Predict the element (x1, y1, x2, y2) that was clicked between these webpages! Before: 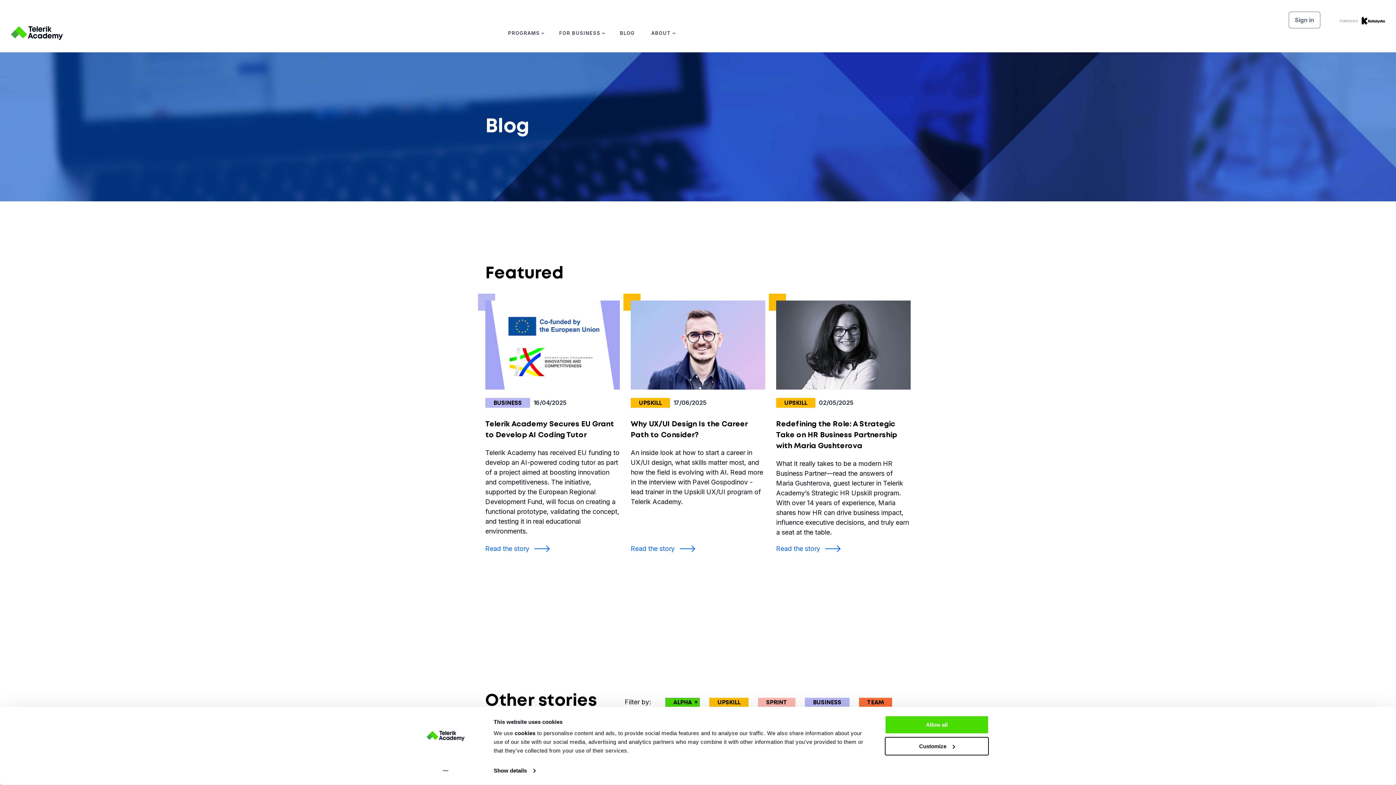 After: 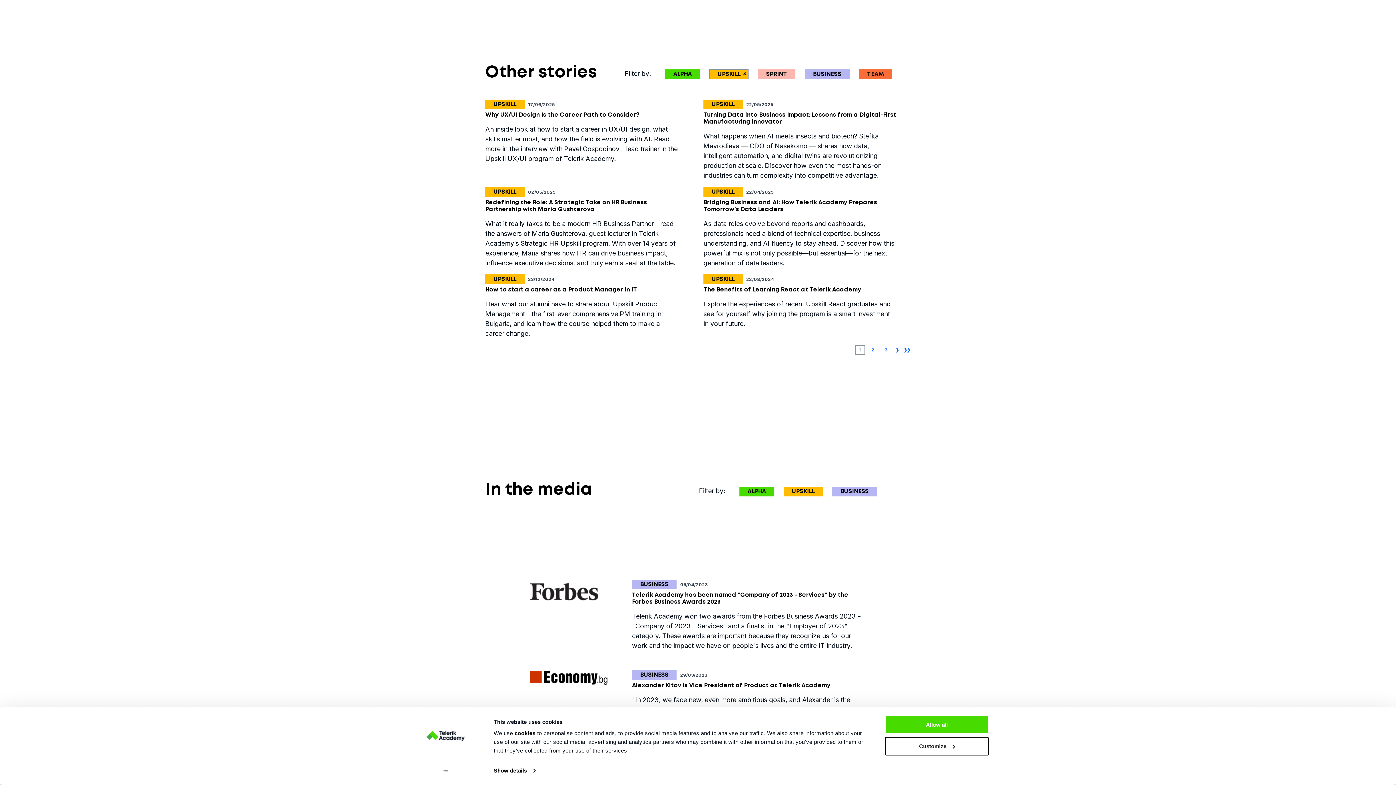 Action: label: UPSKILL  bbox: (703, 698, 752, 706)